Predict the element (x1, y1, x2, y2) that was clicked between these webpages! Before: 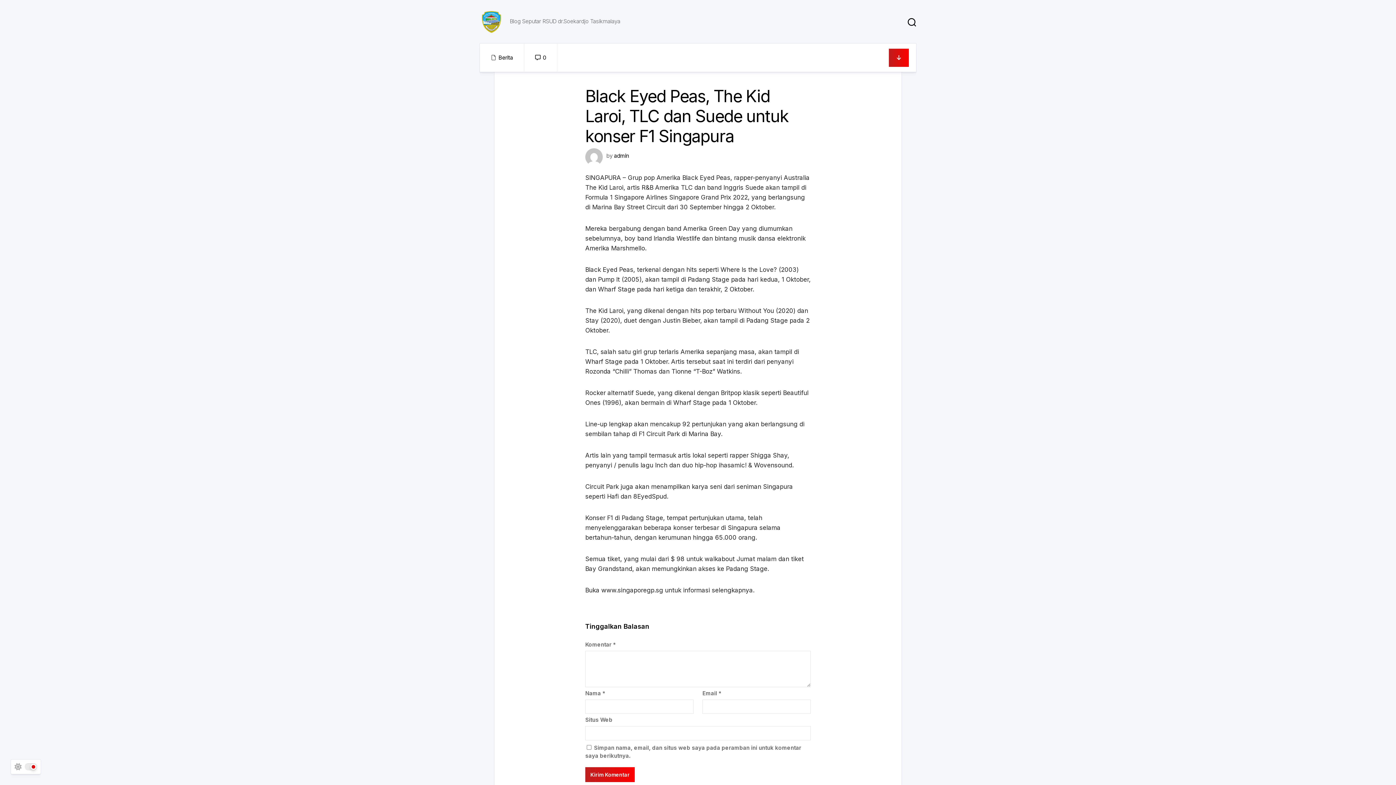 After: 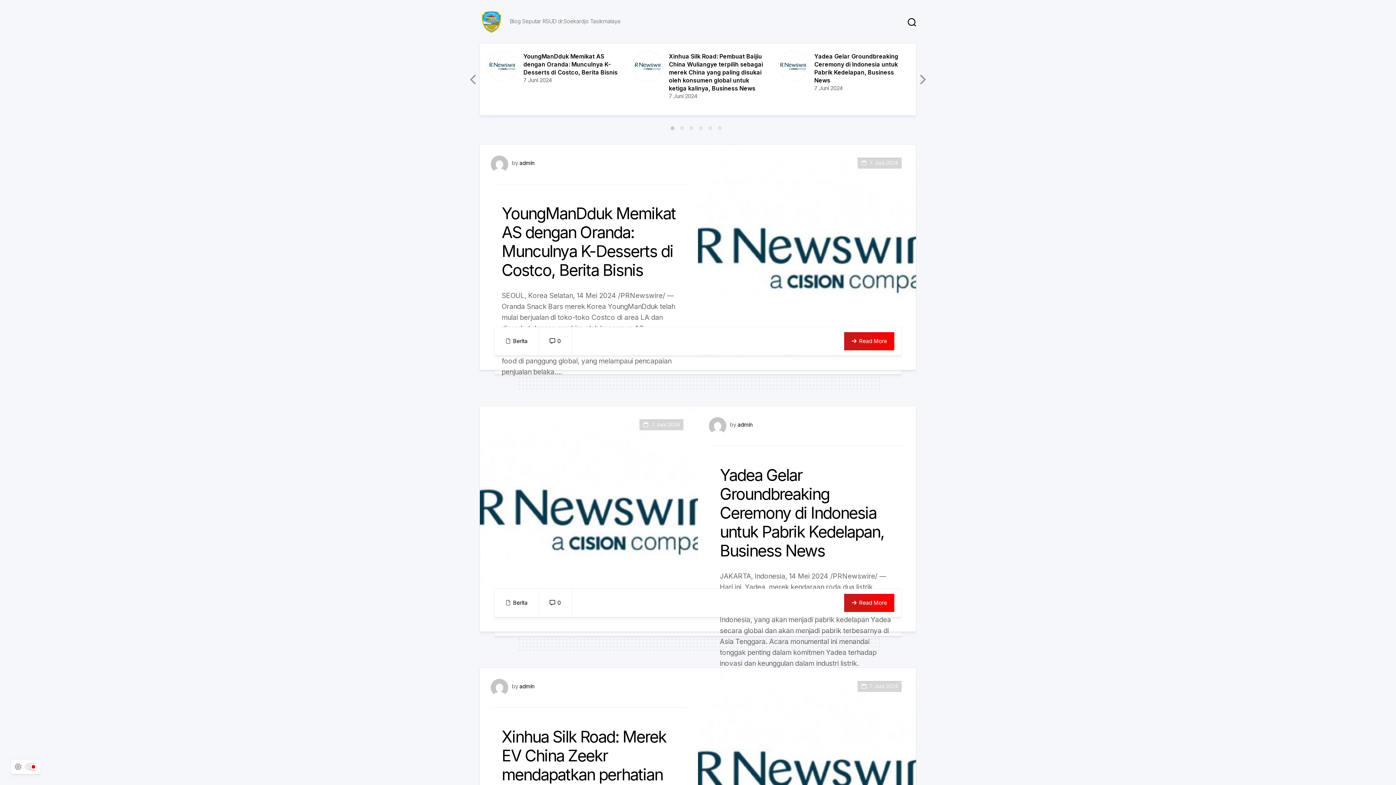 Action: bbox: (480, 10, 502, 32)